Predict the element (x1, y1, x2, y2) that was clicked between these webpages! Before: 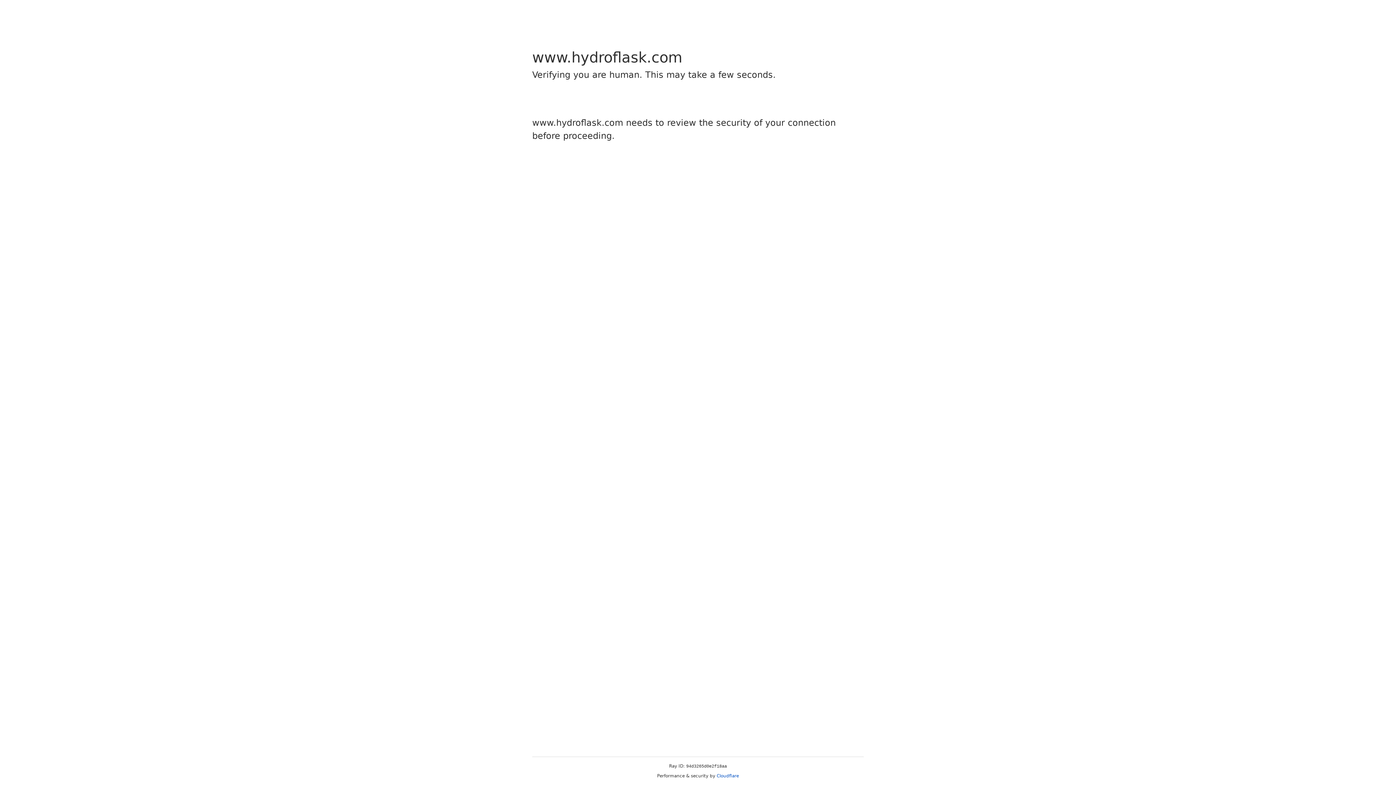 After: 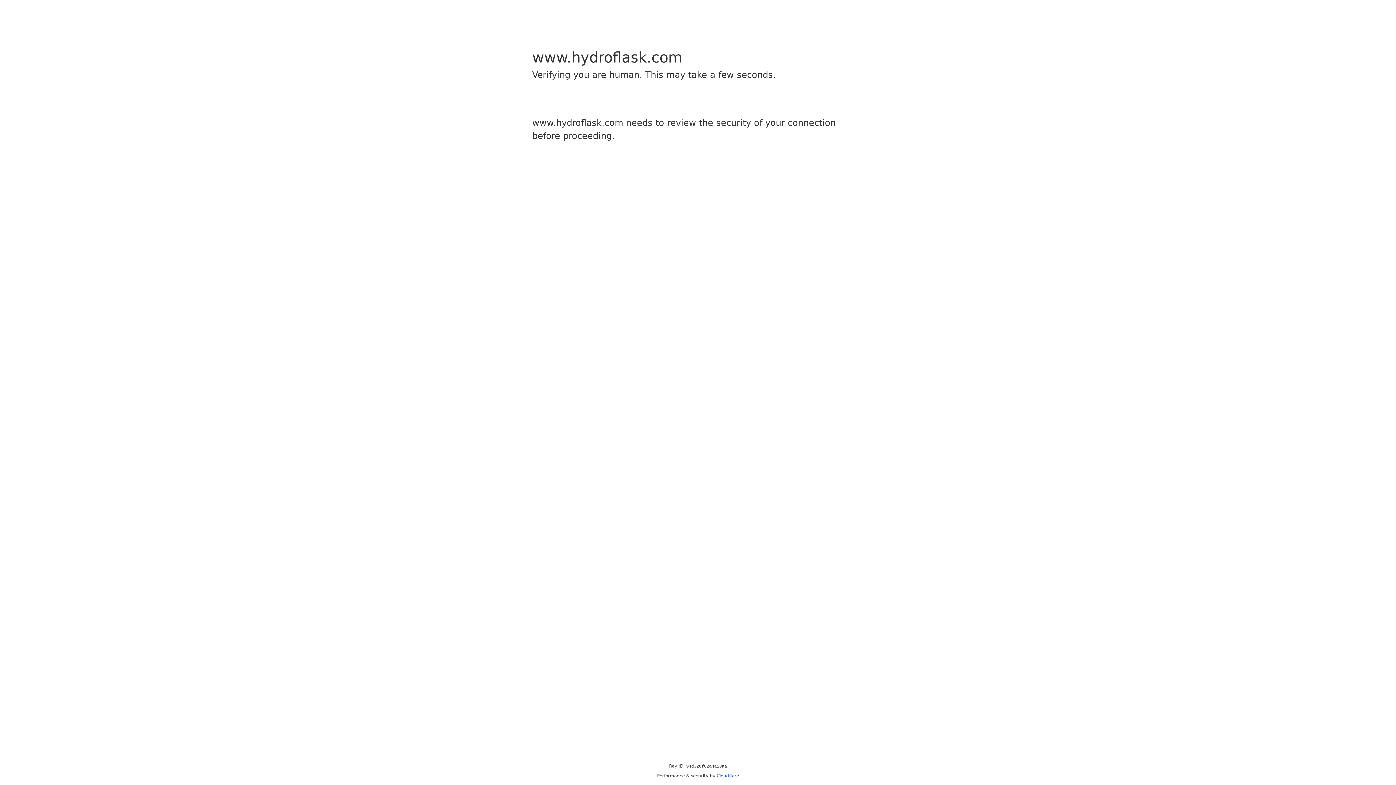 Action: label: Cloudflare bbox: (716, 773, 739, 778)